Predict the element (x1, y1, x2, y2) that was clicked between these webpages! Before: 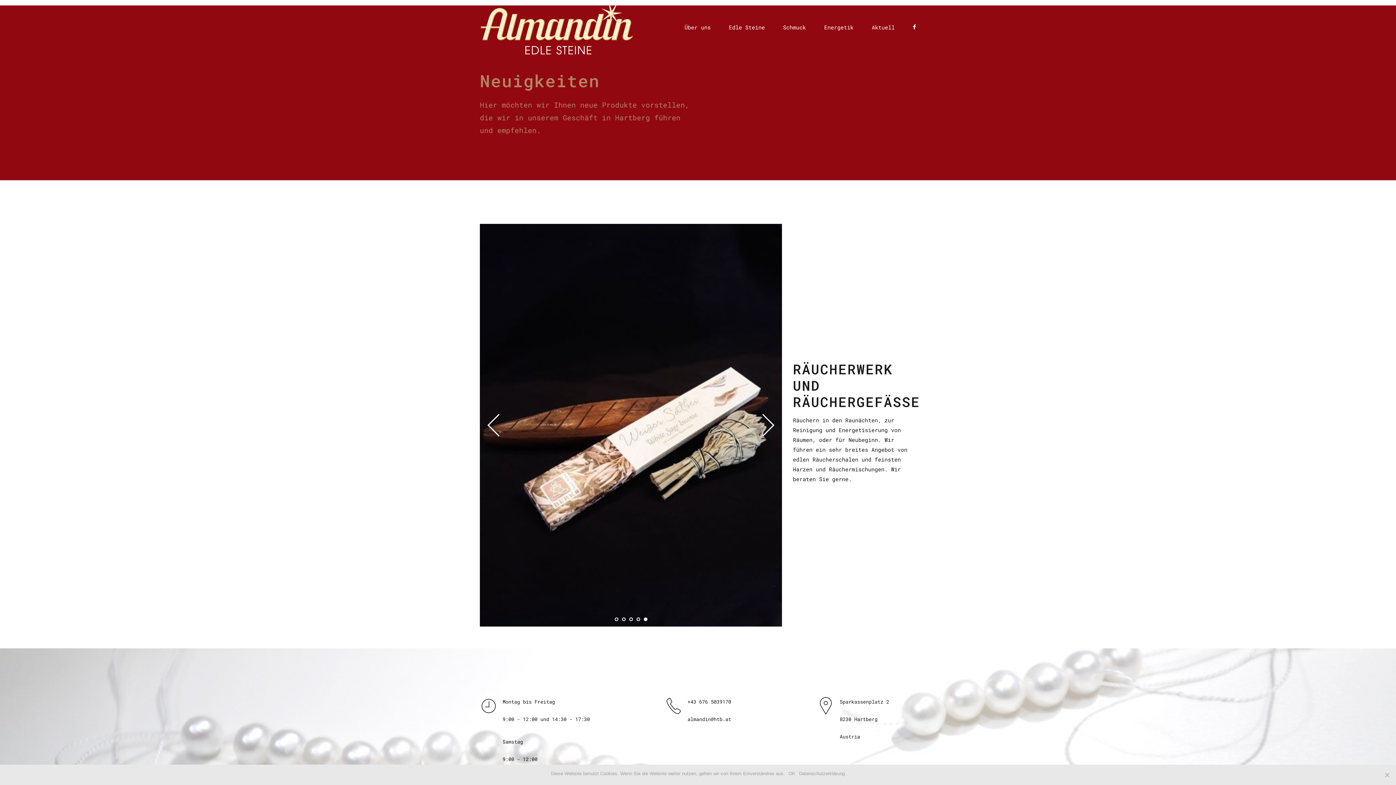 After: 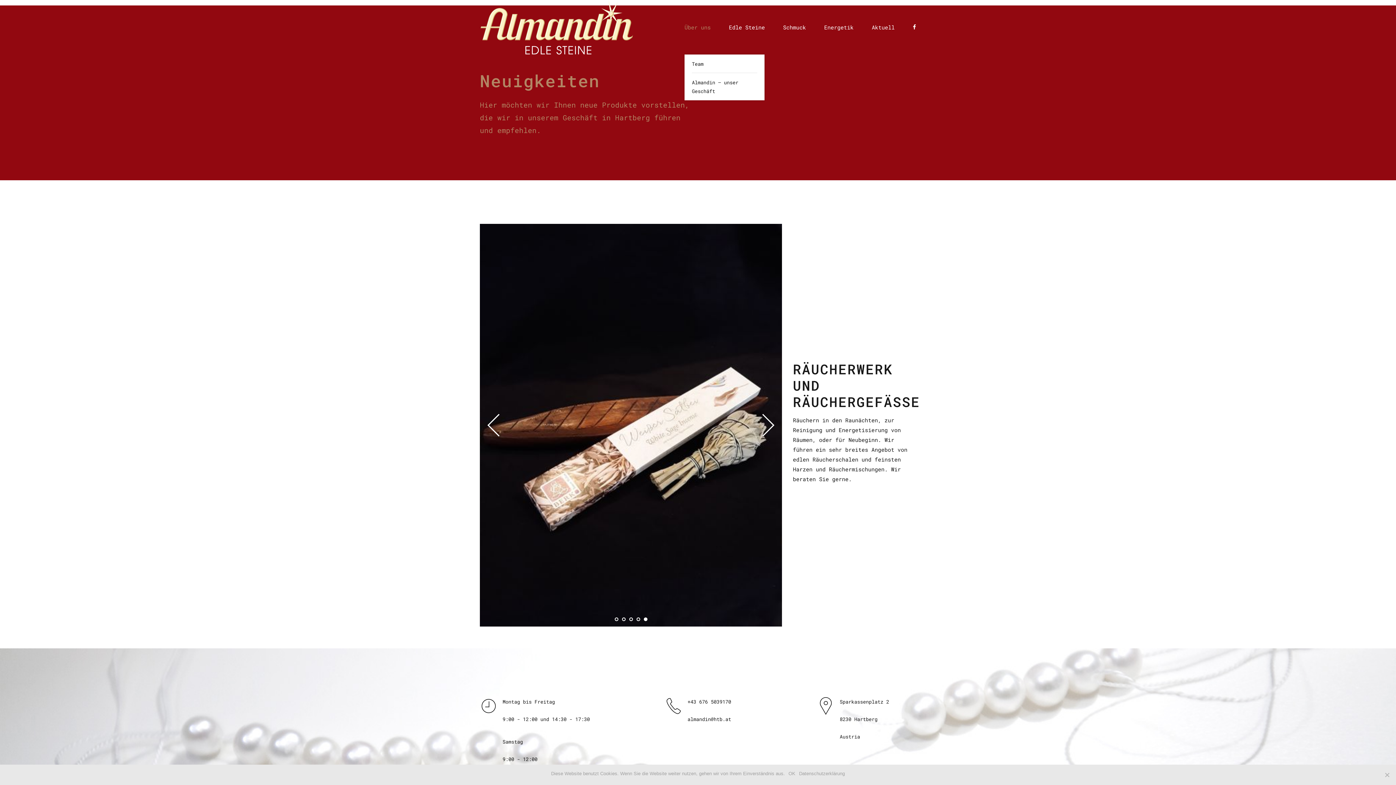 Action: label: Über uns bbox: (684, 0, 710, 54)